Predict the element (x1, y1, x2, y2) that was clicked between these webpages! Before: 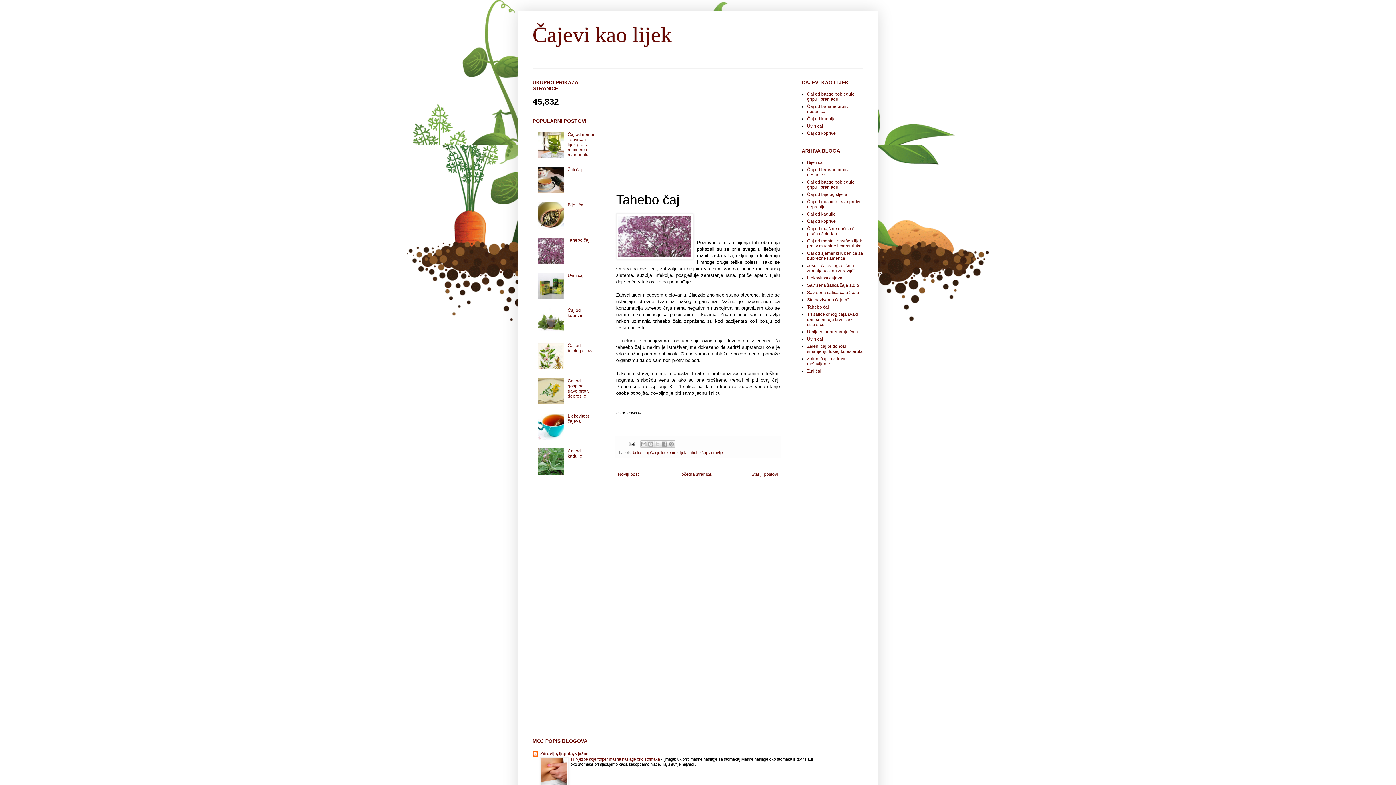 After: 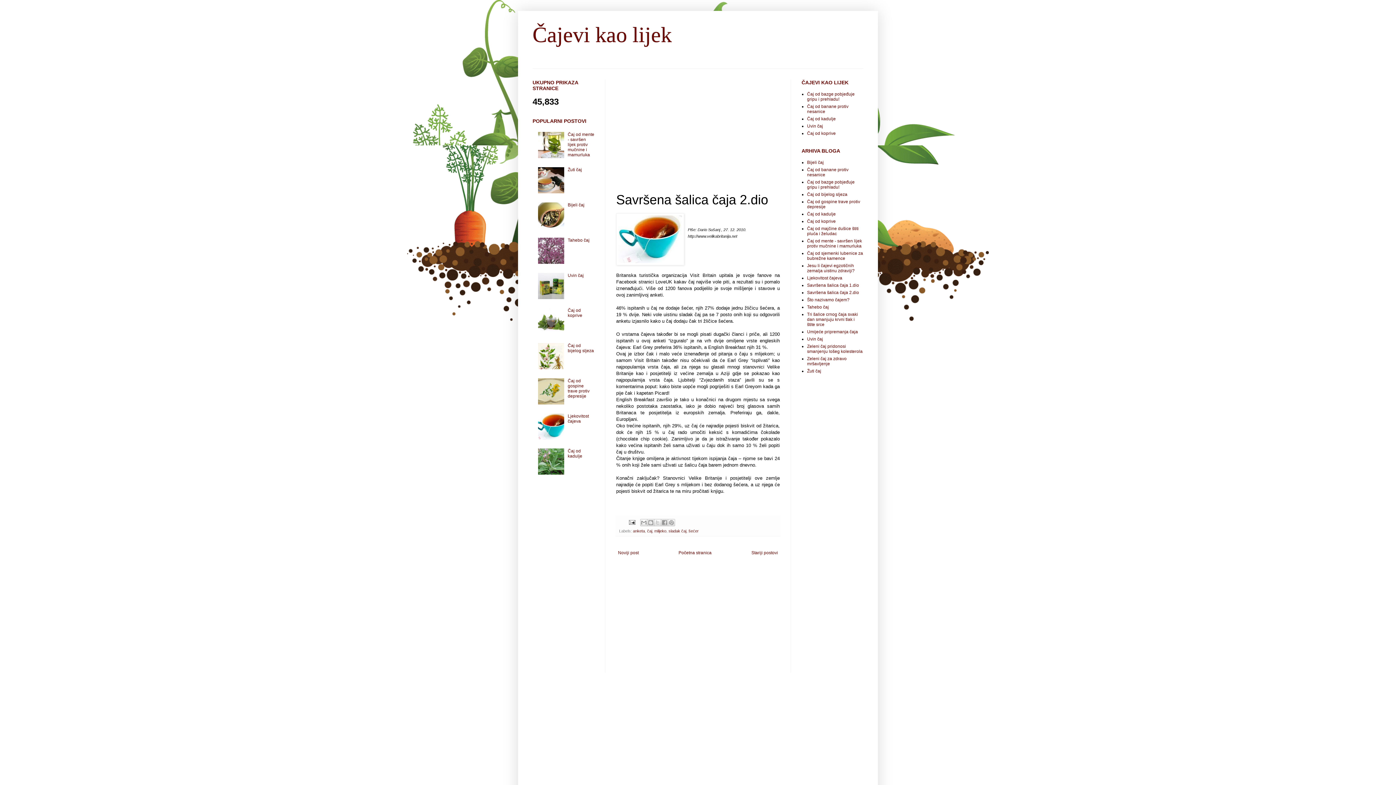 Action: bbox: (807, 290, 859, 295) label: Savršena šalica čaja 2.dio